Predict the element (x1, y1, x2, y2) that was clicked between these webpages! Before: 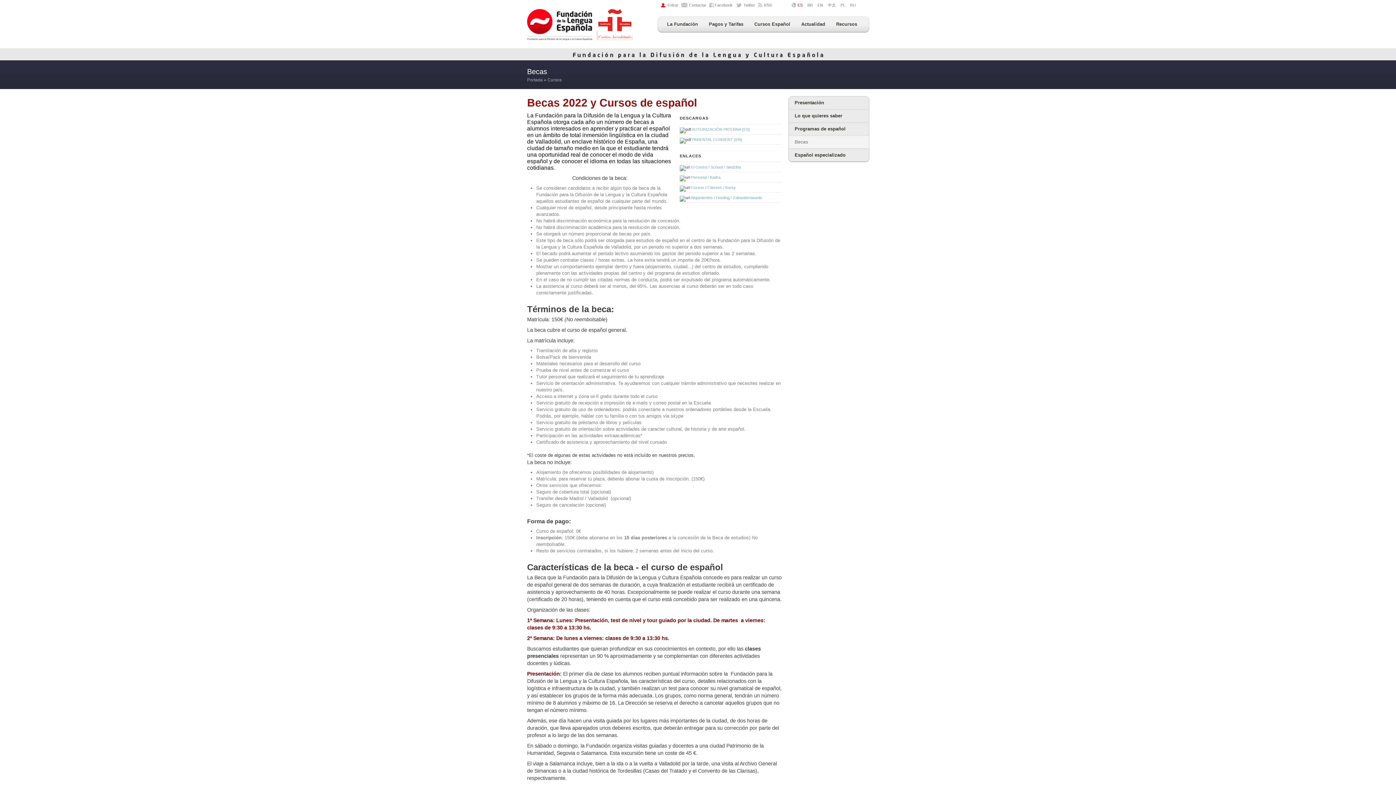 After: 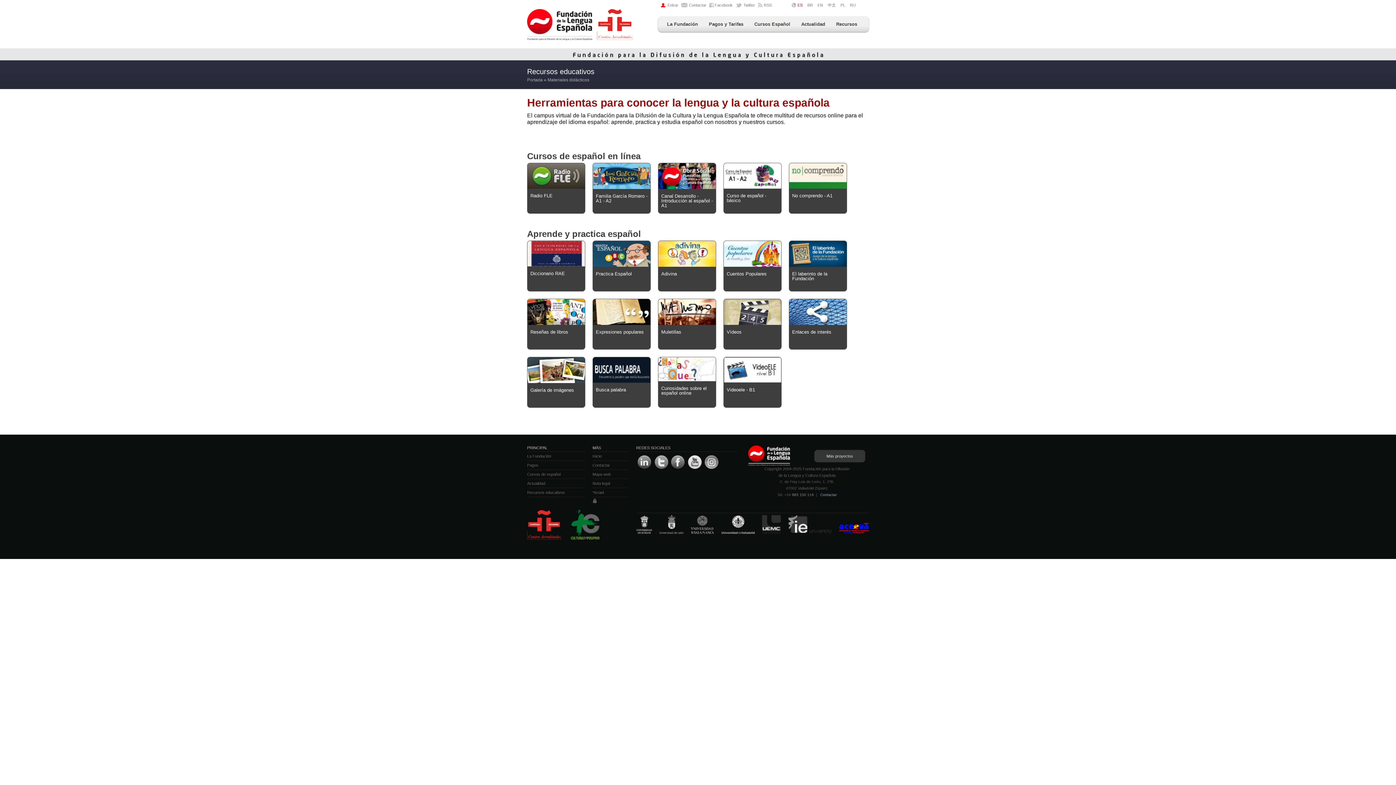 Action: bbox: (832, 18, 861, 29) label: Recursos